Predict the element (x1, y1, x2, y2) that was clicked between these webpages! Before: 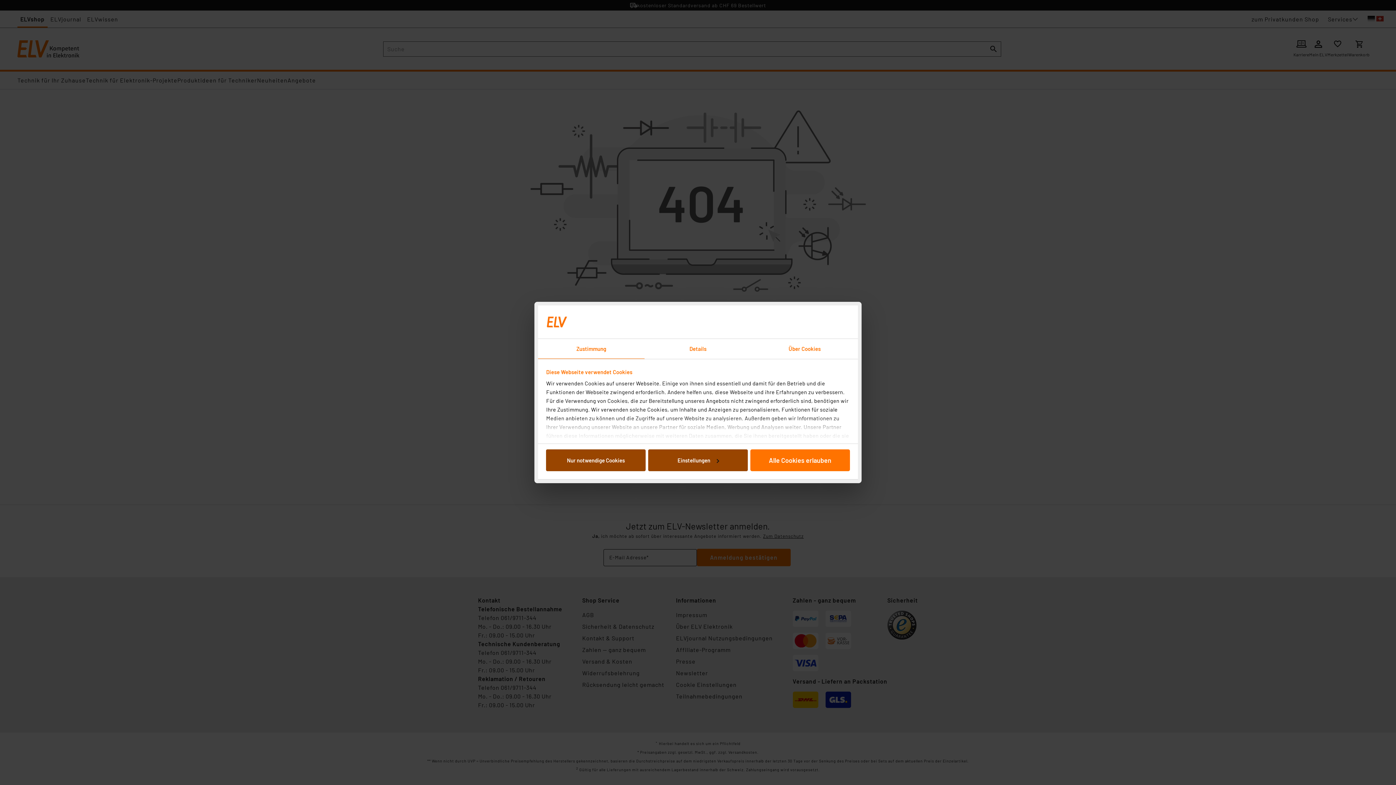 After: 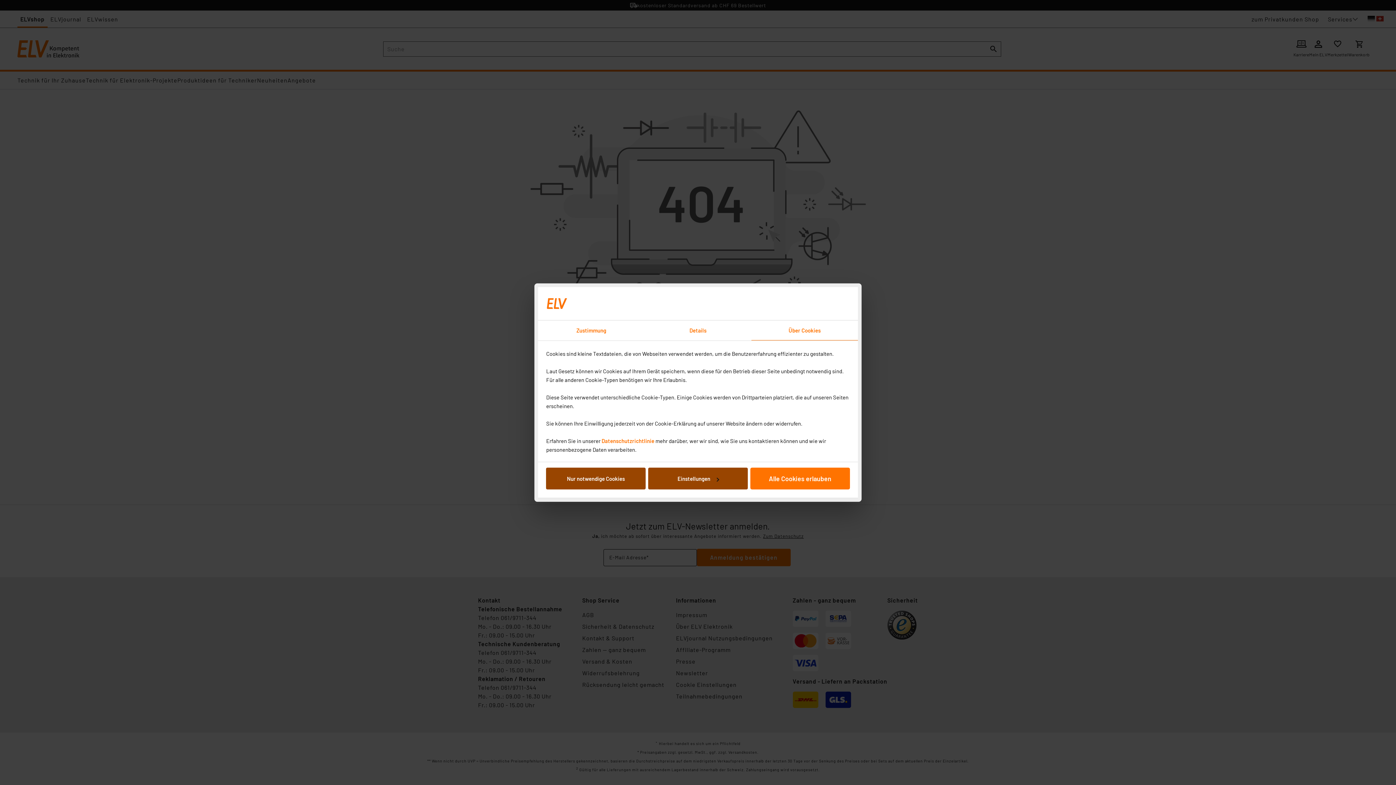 Action: bbox: (751, 339, 858, 359) label: Über Cookies